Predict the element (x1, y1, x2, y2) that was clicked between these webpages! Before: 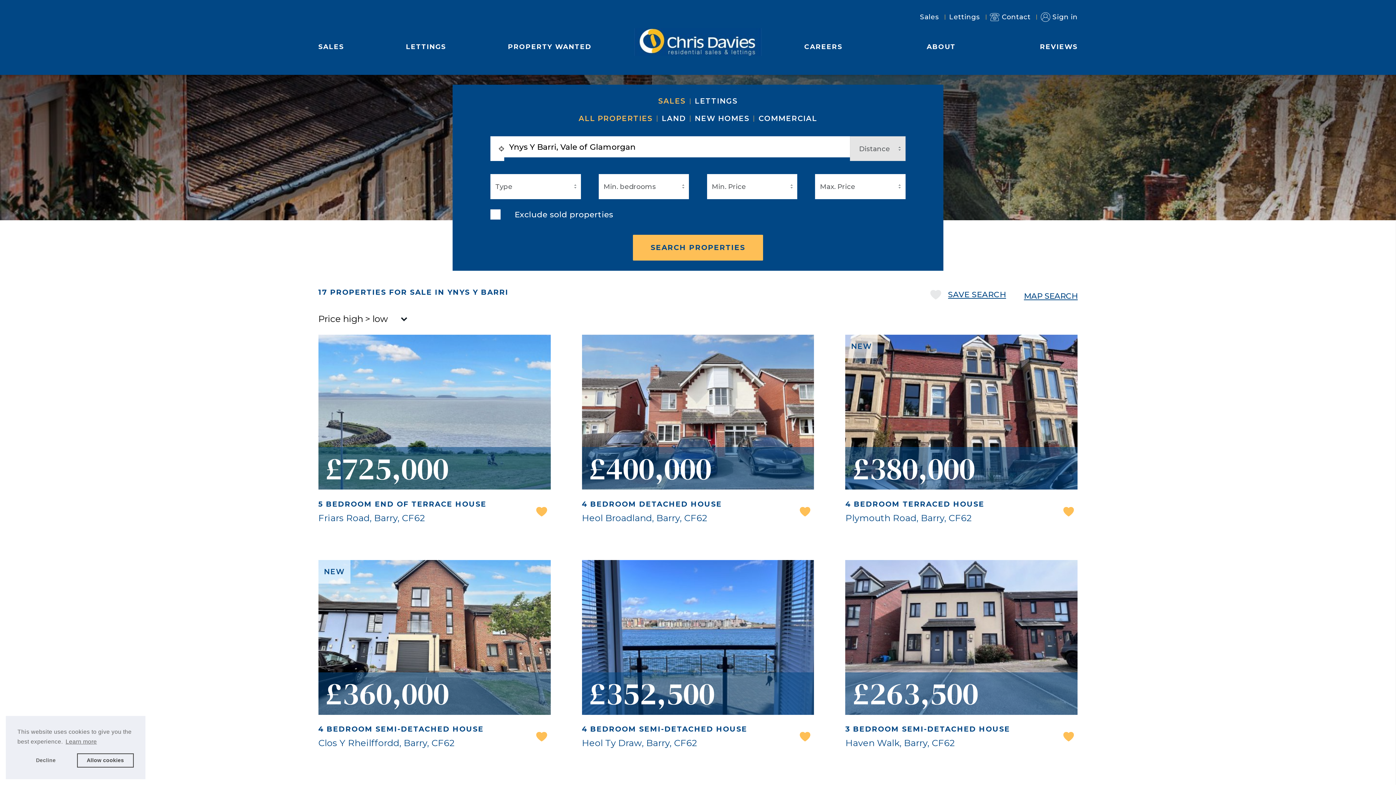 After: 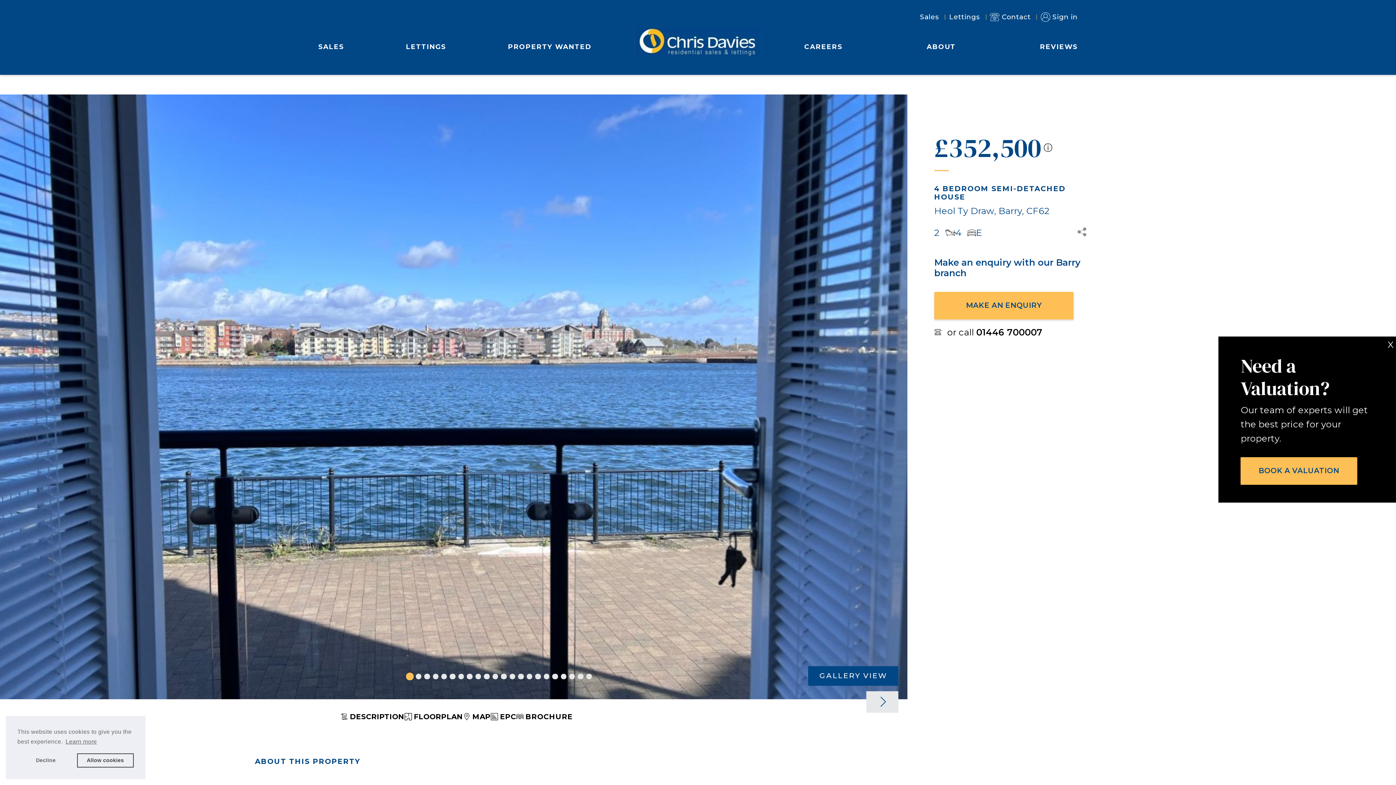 Action: label: 4 BEDROOM SEMI-DETACHED HOUSE
Heol Ty Draw, Barry, CF62 bbox: (582, 721, 796, 754)